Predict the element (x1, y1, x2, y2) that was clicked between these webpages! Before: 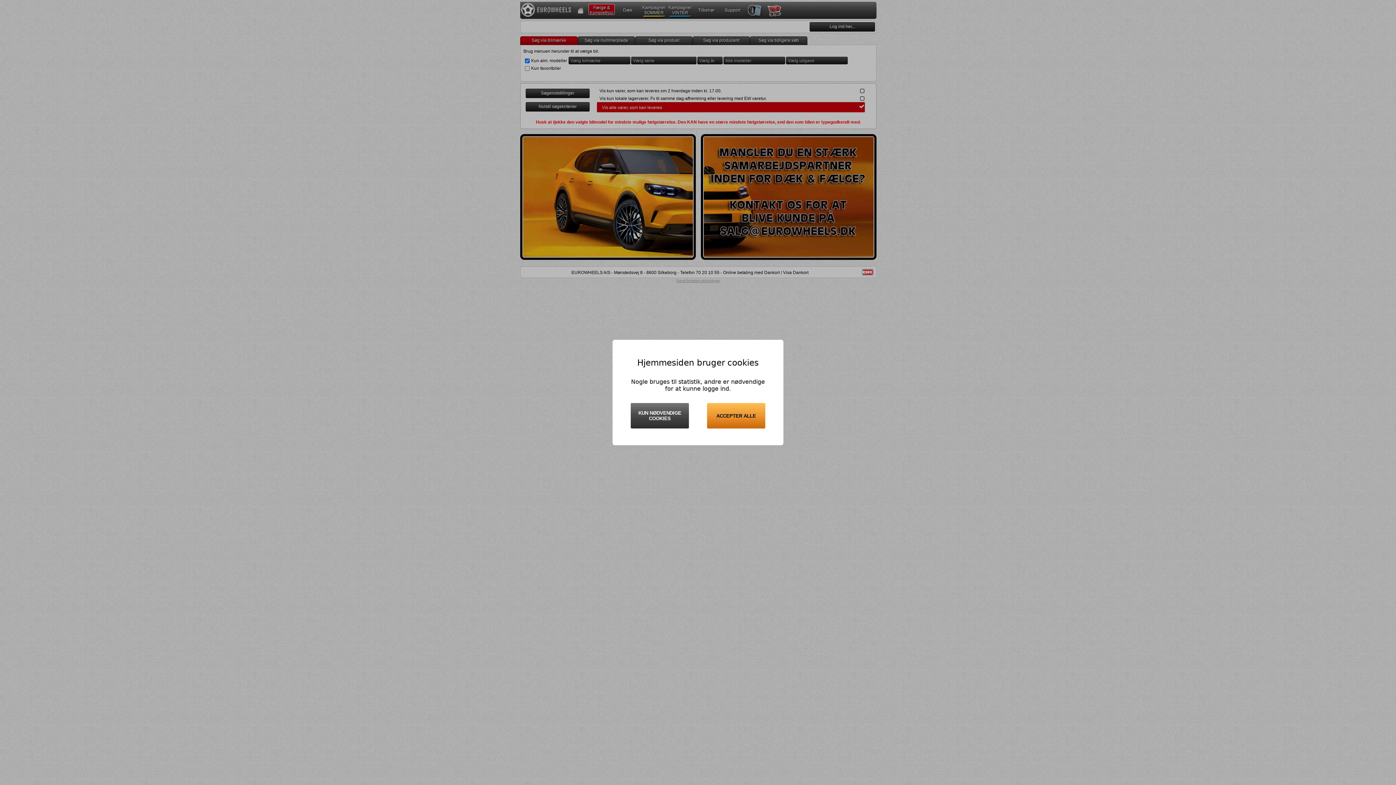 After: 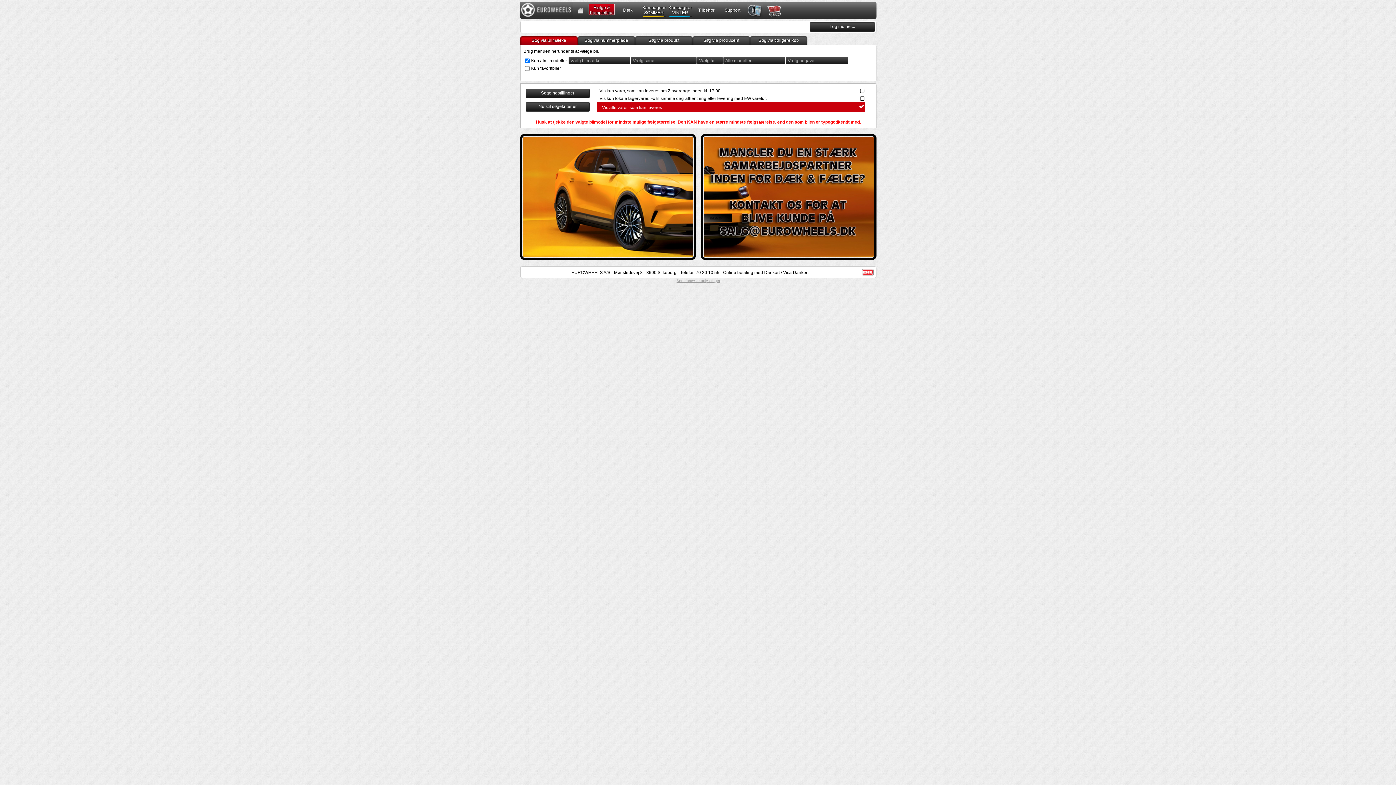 Action: bbox: (707, 403, 765, 428) label: ACCEPTER ALLE